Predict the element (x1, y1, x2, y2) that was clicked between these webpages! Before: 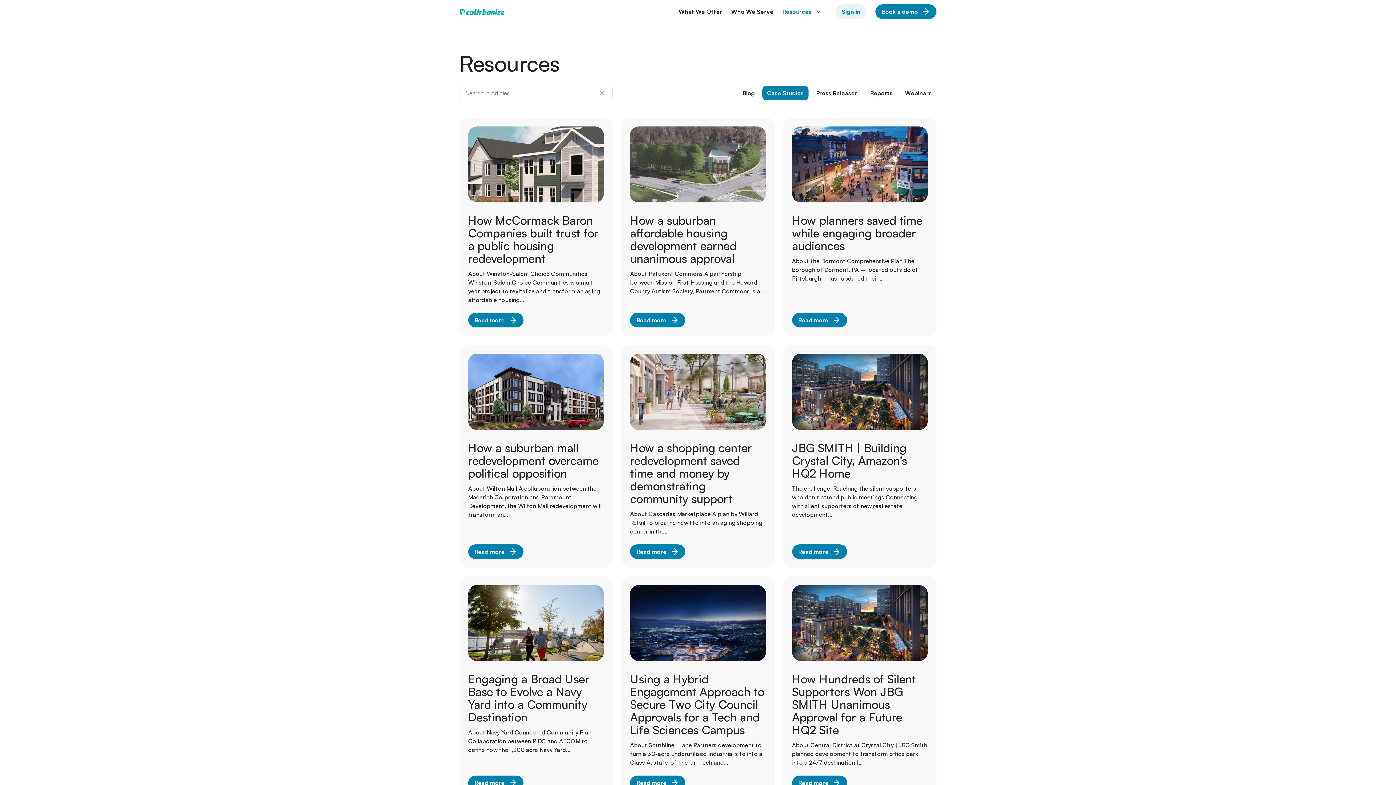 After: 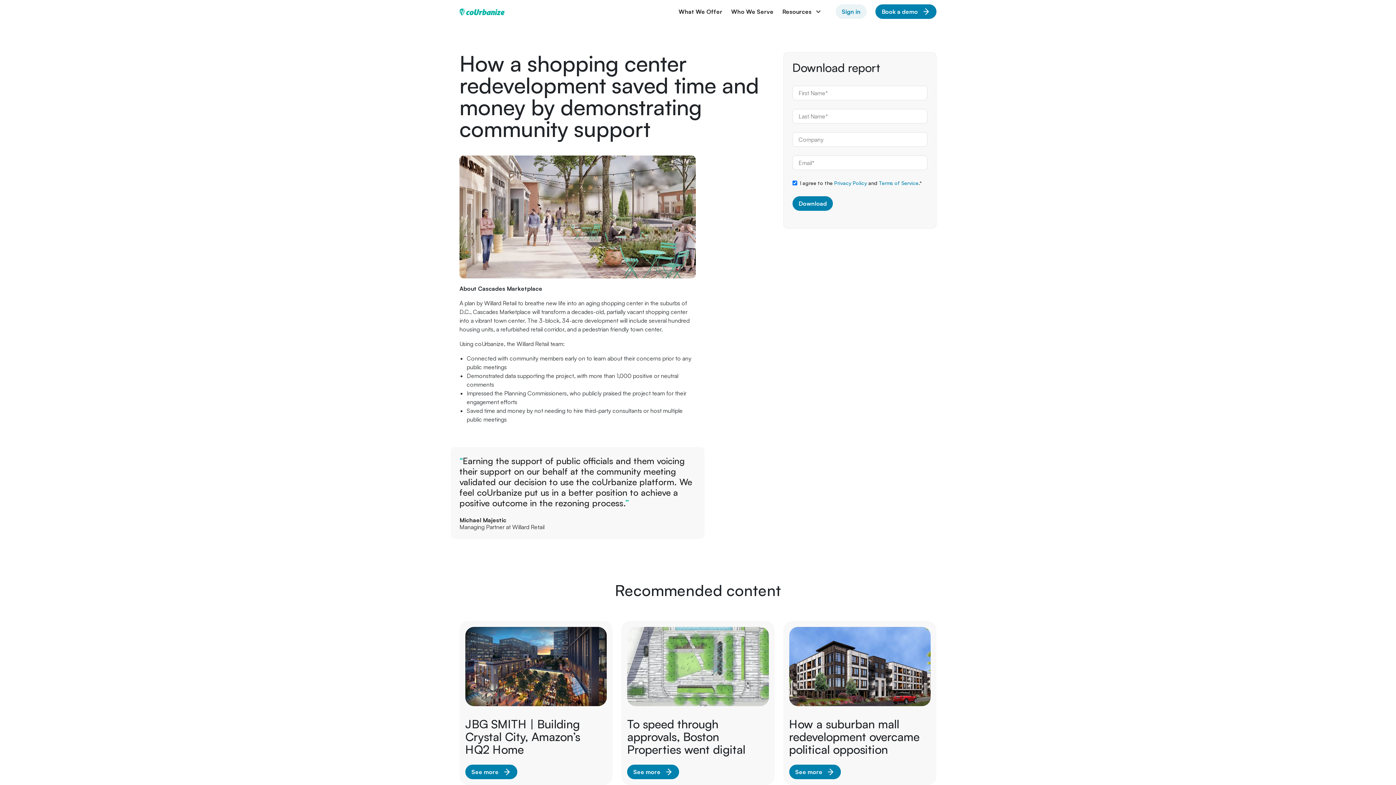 Action: bbox: (630, 544, 685, 559) label: Read more